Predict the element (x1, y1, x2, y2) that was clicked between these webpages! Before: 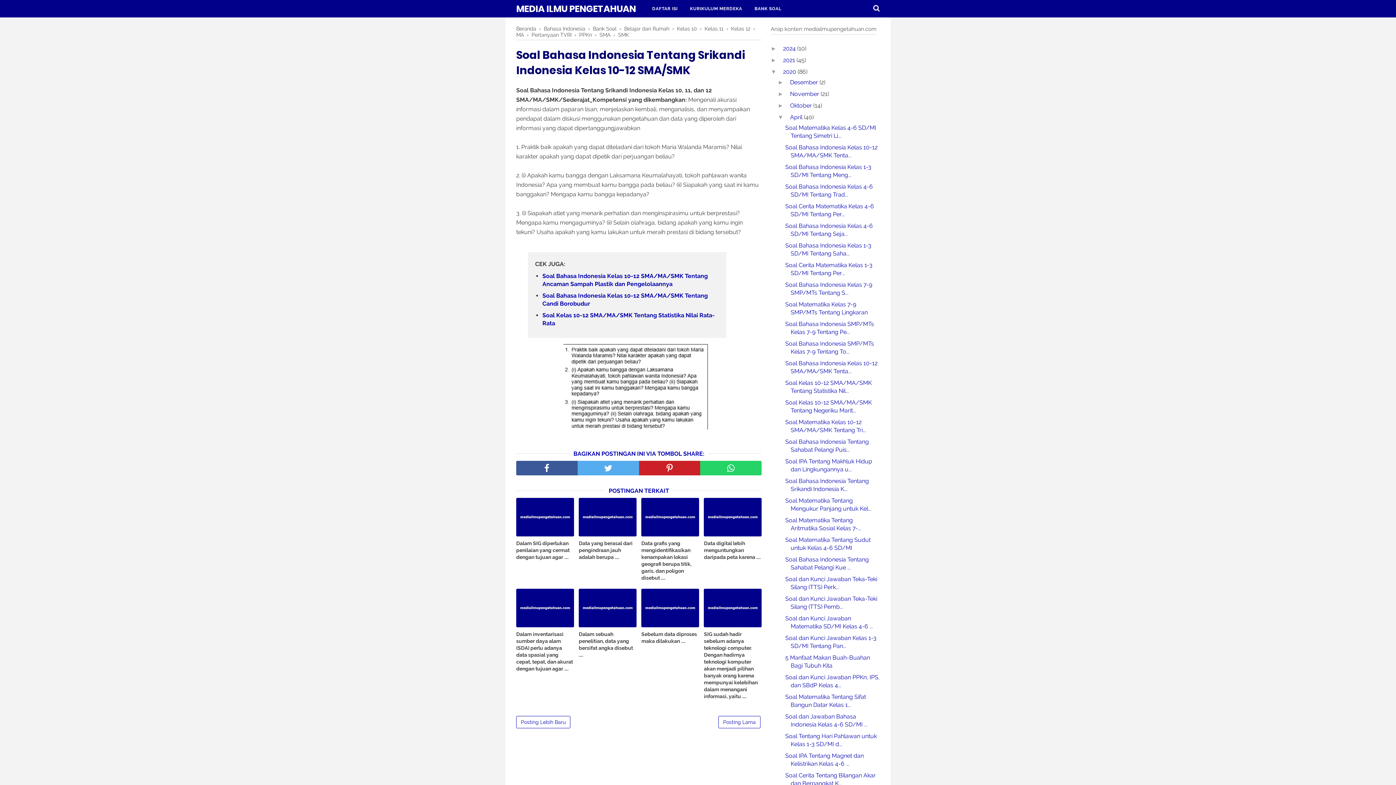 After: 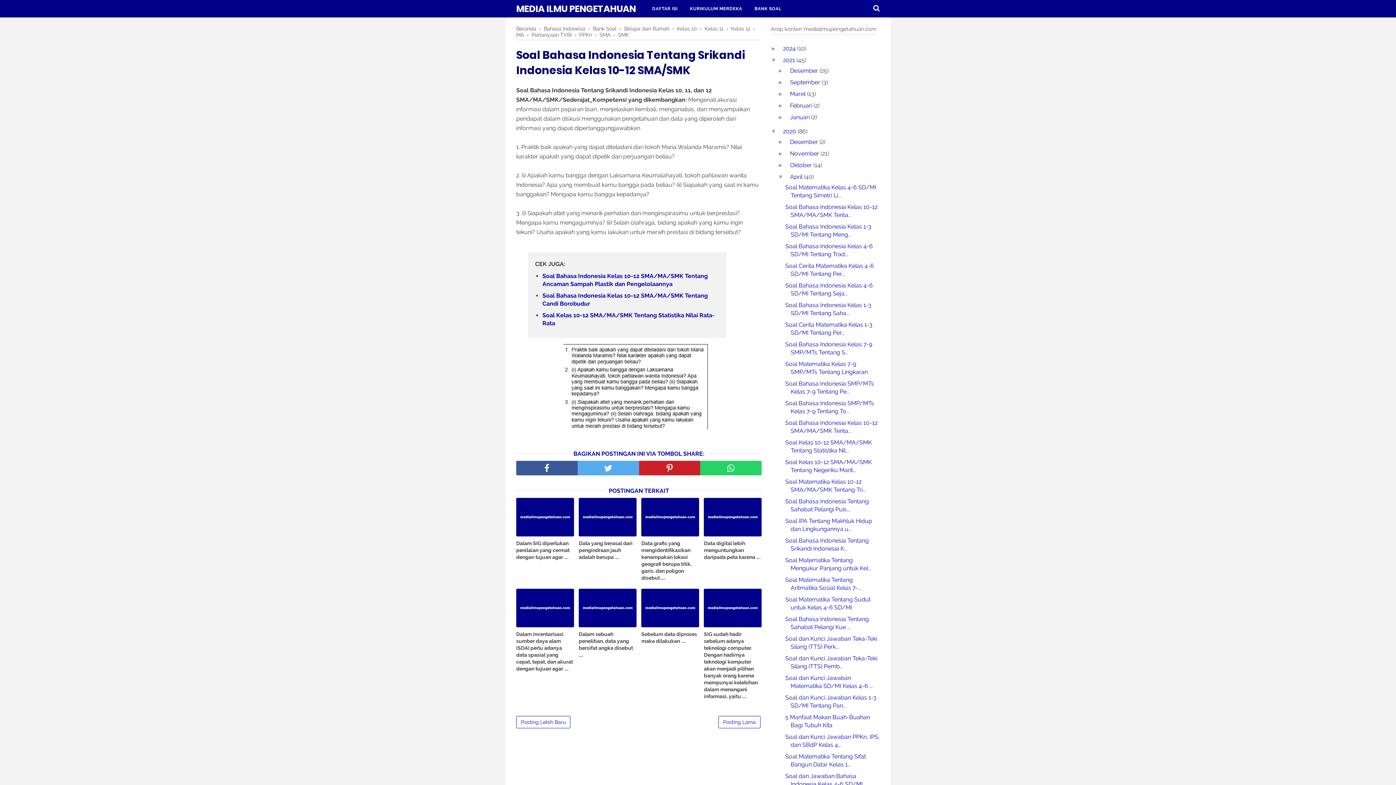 Action: bbox: (770, 57, 779, 63) label: ►  